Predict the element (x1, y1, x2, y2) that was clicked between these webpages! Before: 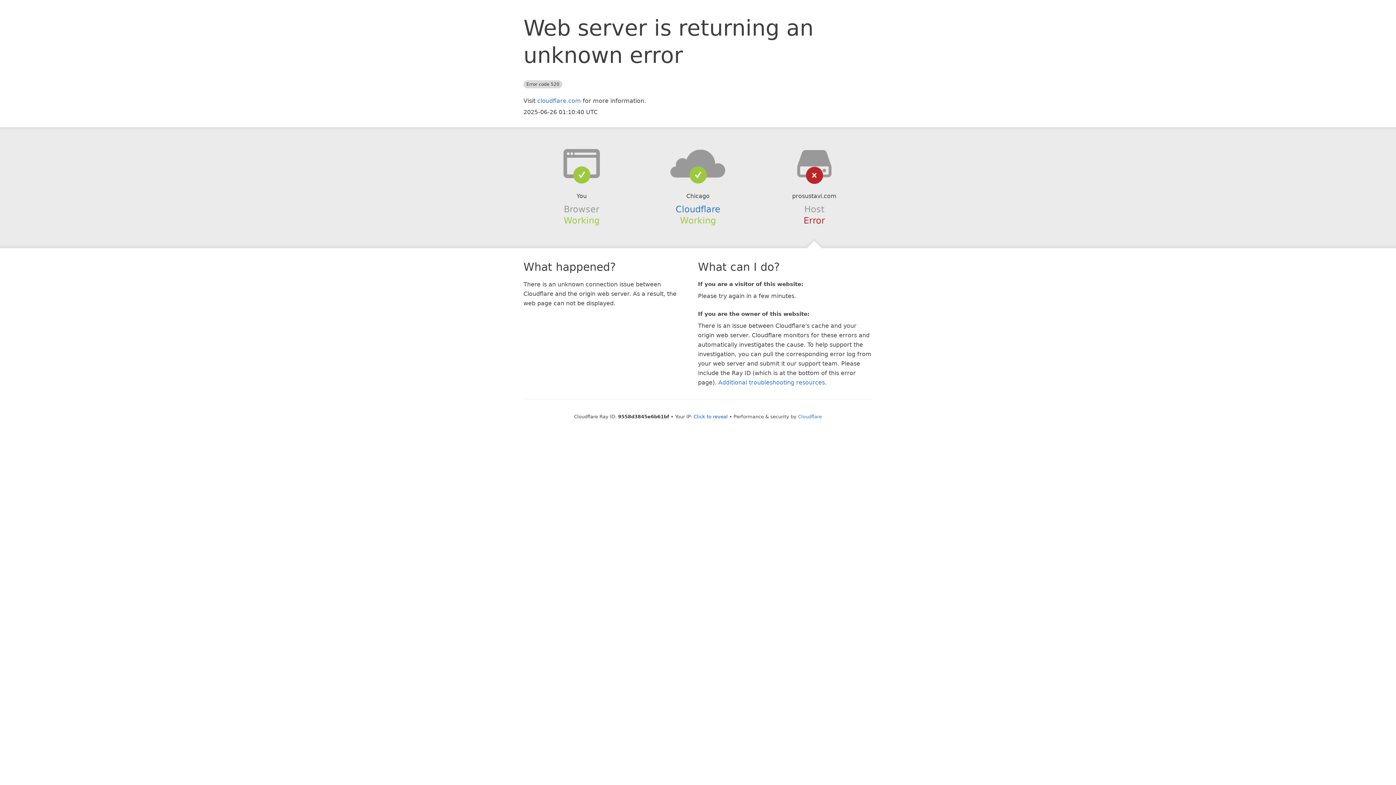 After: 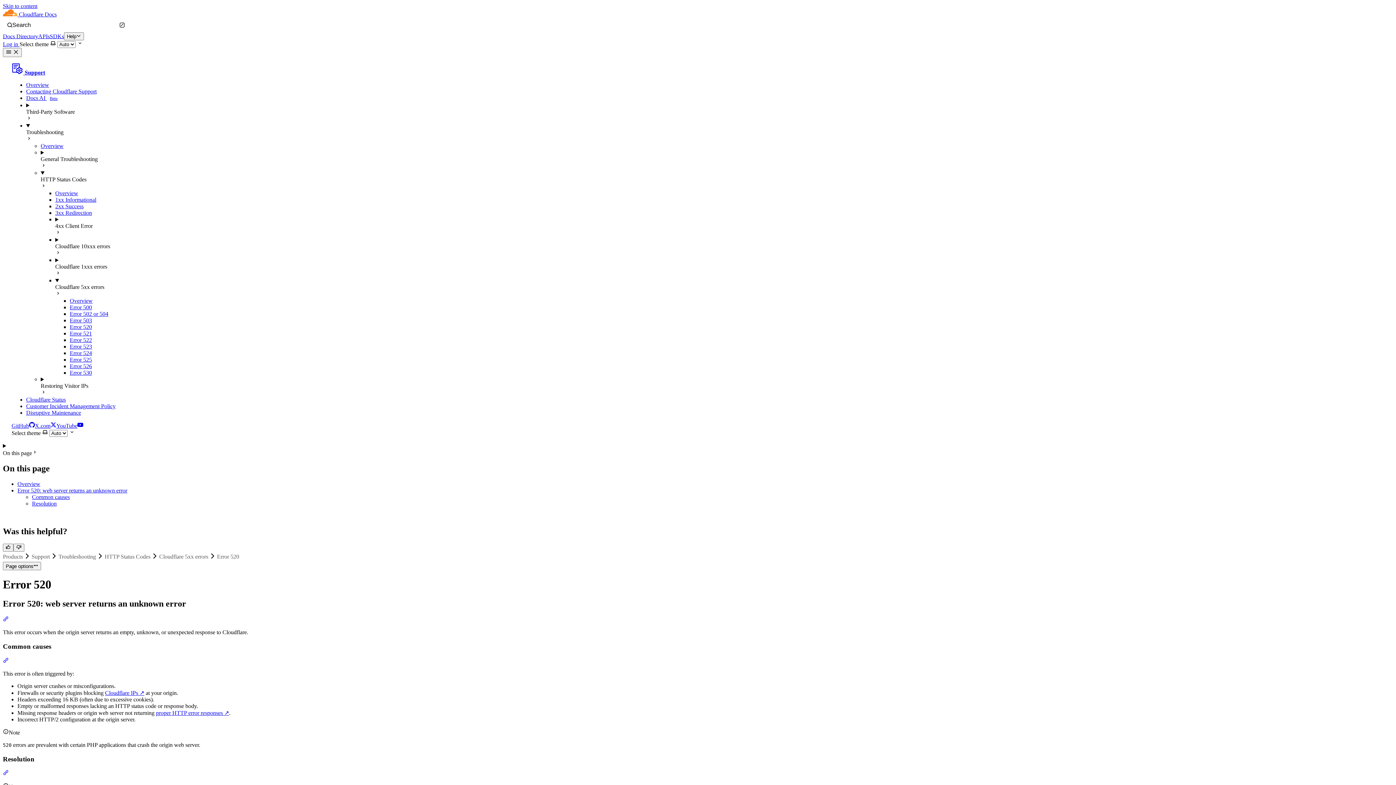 Action: bbox: (718, 379, 825, 386) label: Additional troubleshooting resources